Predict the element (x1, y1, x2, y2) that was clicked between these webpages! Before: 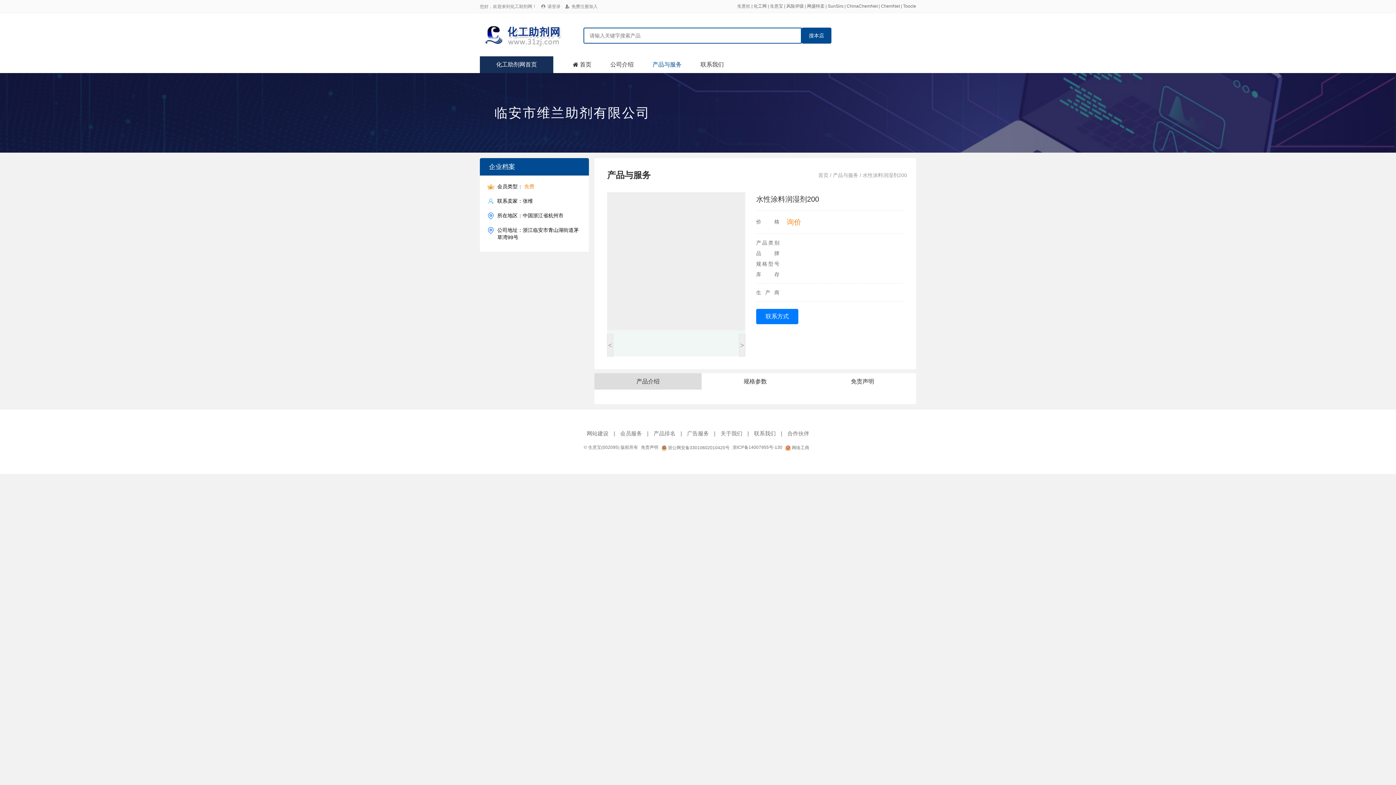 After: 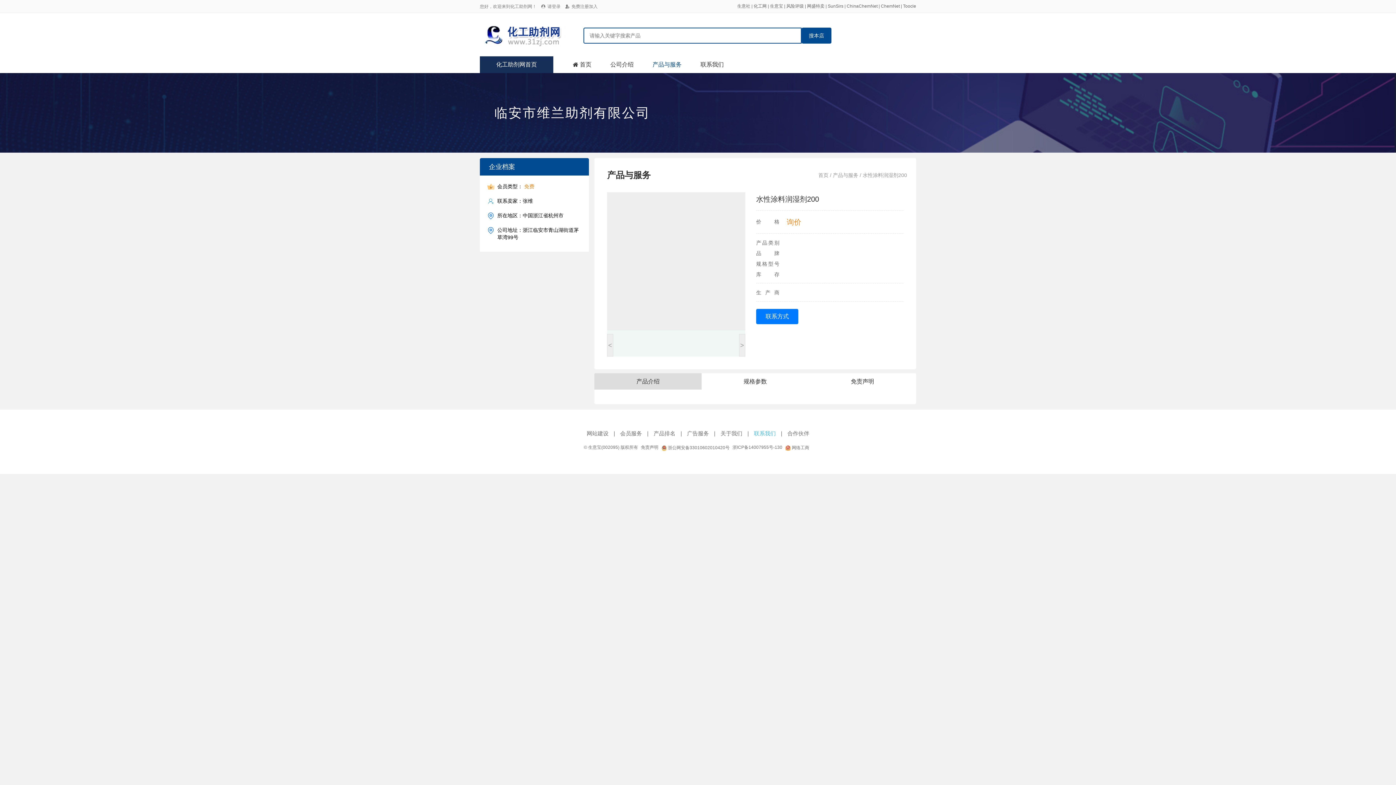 Action: label: 联系我们 bbox: (754, 430, 776, 436)